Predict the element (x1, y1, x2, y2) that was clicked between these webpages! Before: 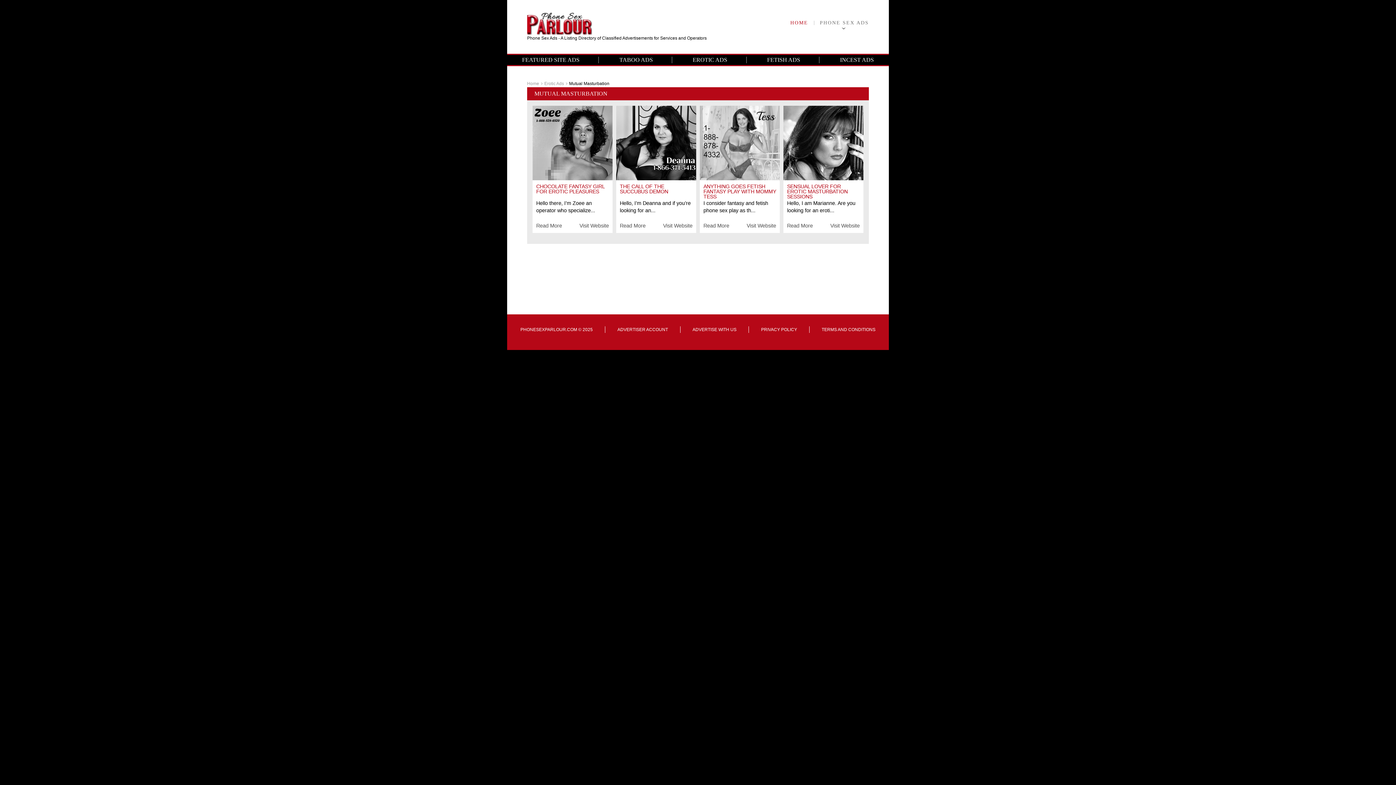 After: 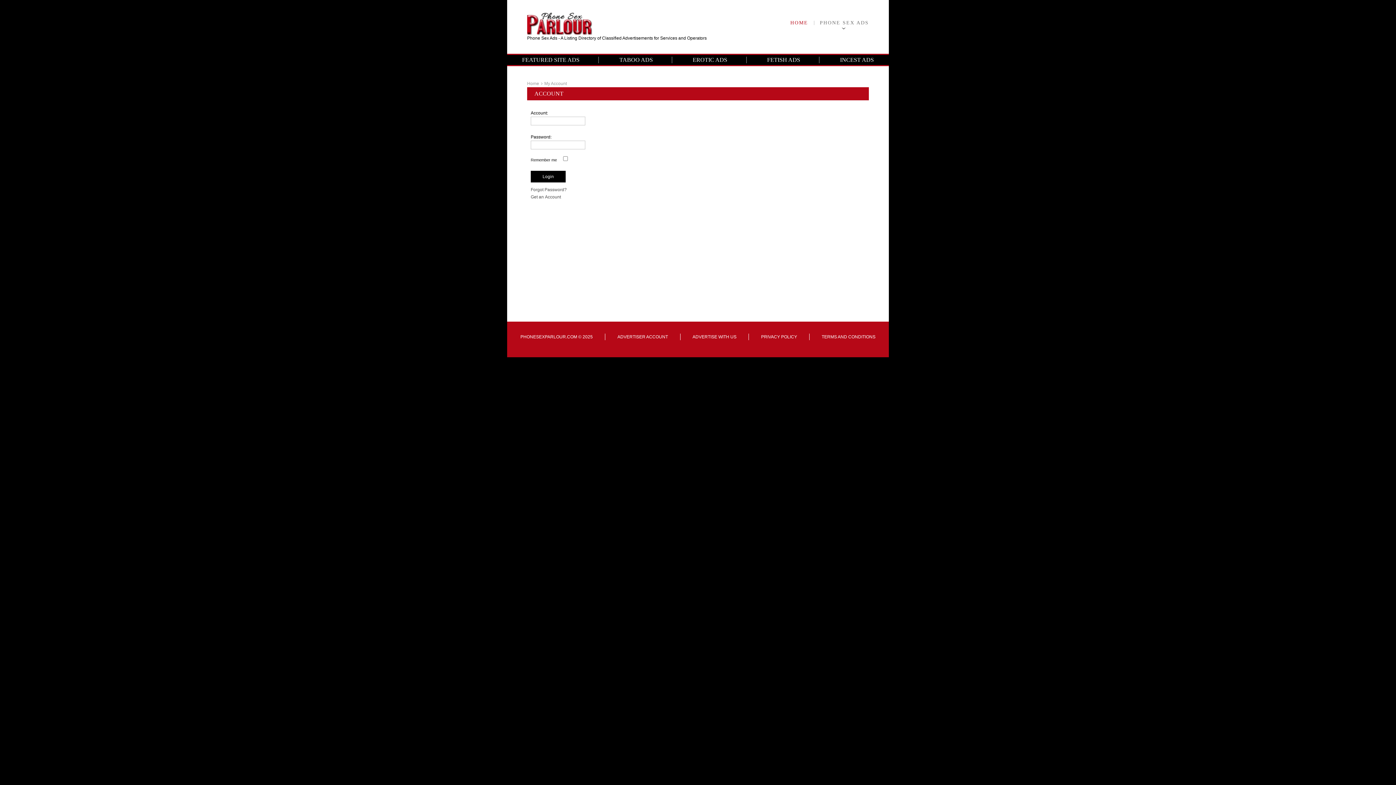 Action: label: ADVERTISER ACCOUNT bbox: (617, 326, 668, 333)